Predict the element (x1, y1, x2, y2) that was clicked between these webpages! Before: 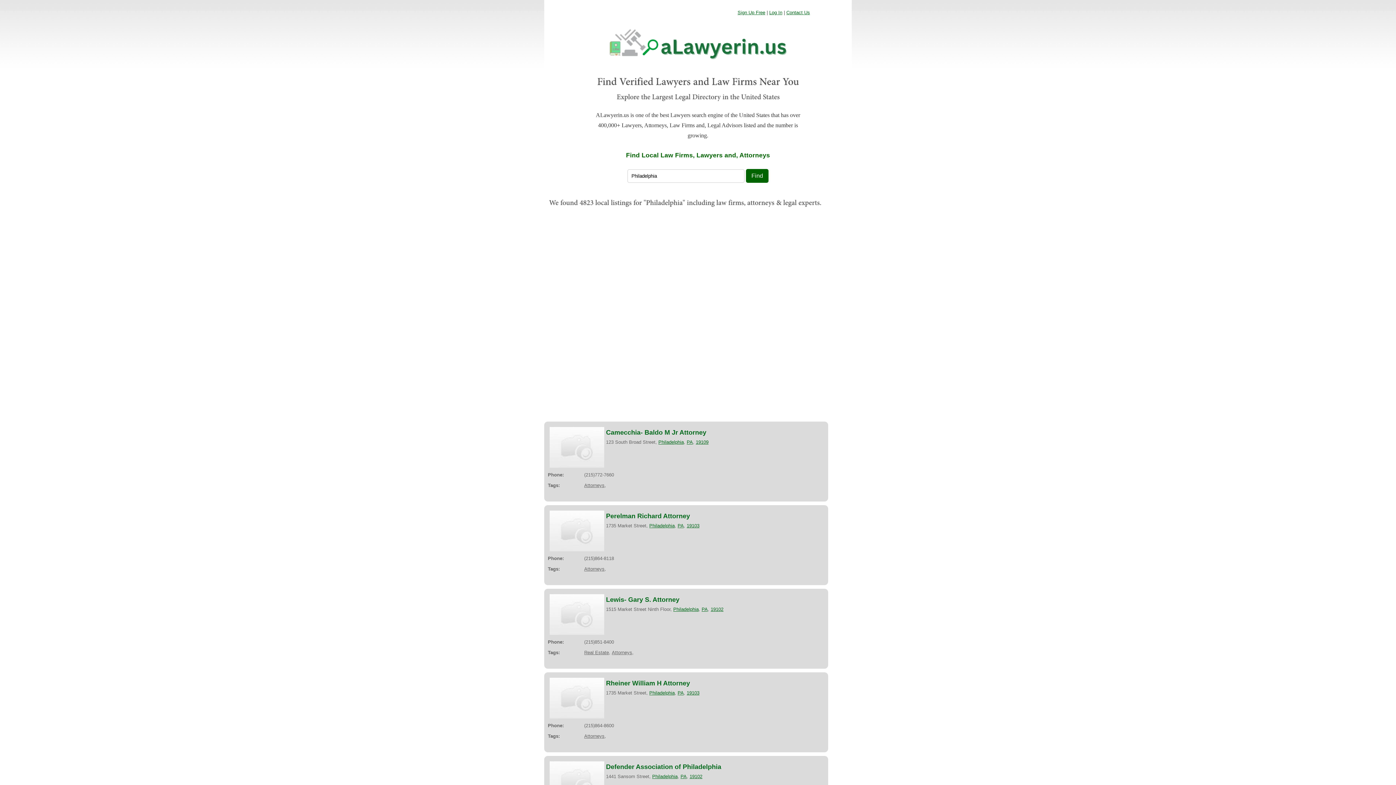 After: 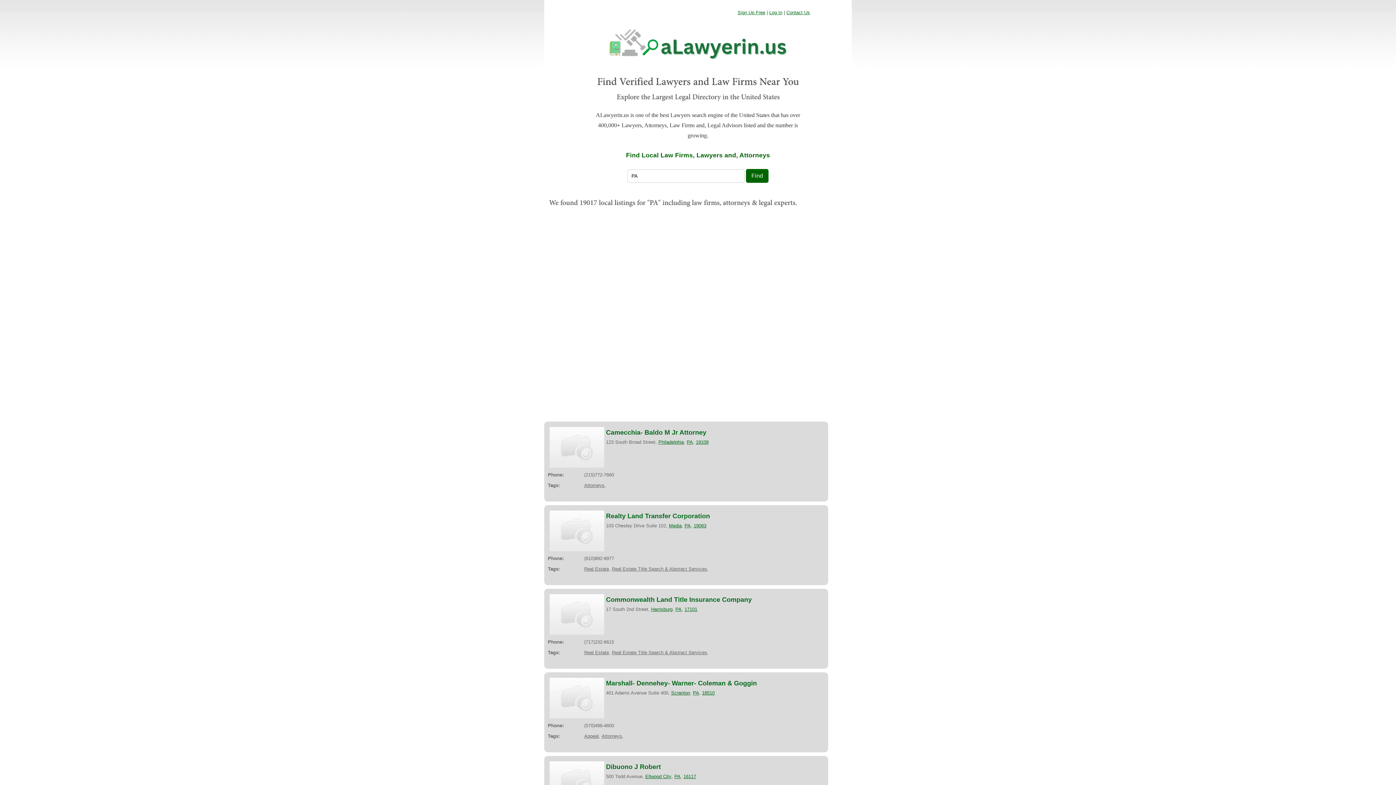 Action: label: PA bbox: (677, 690, 684, 695)